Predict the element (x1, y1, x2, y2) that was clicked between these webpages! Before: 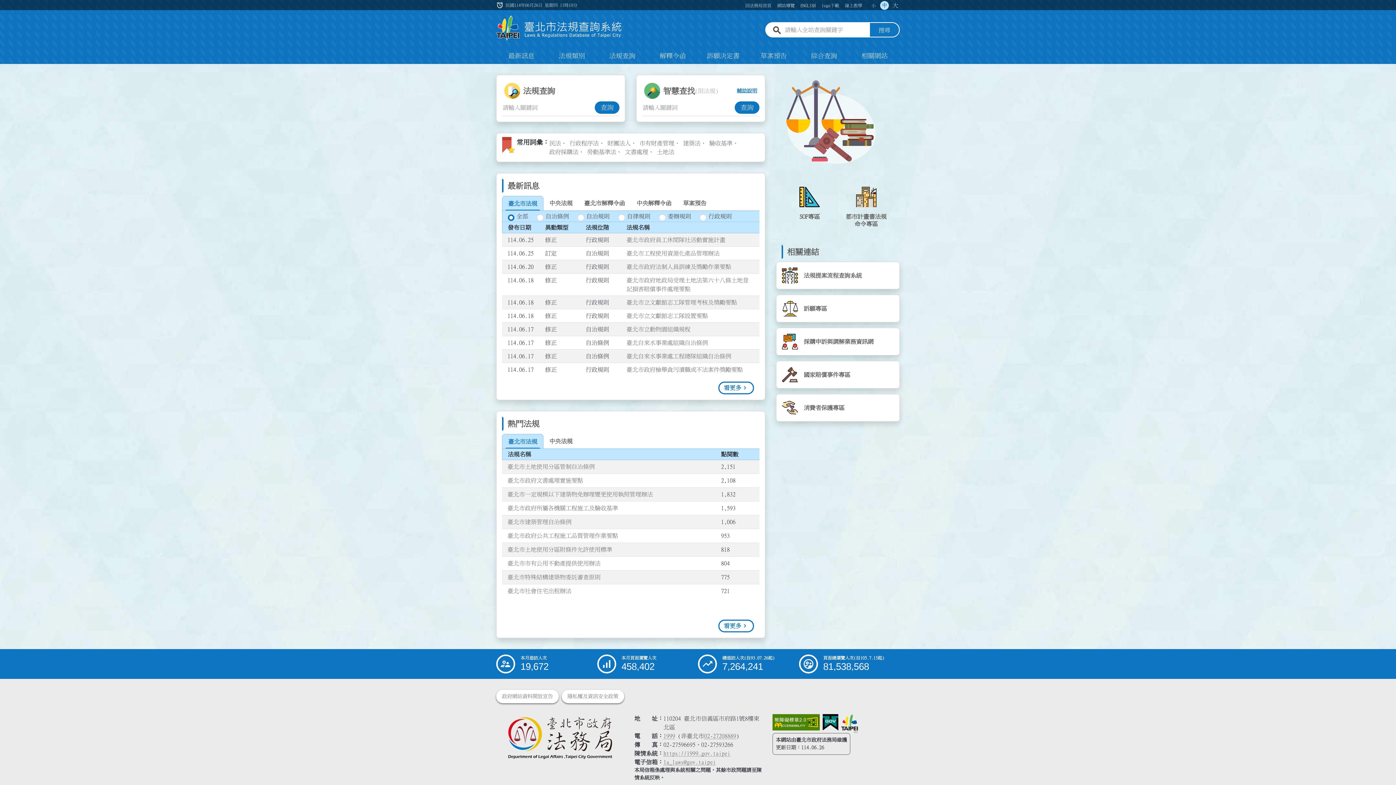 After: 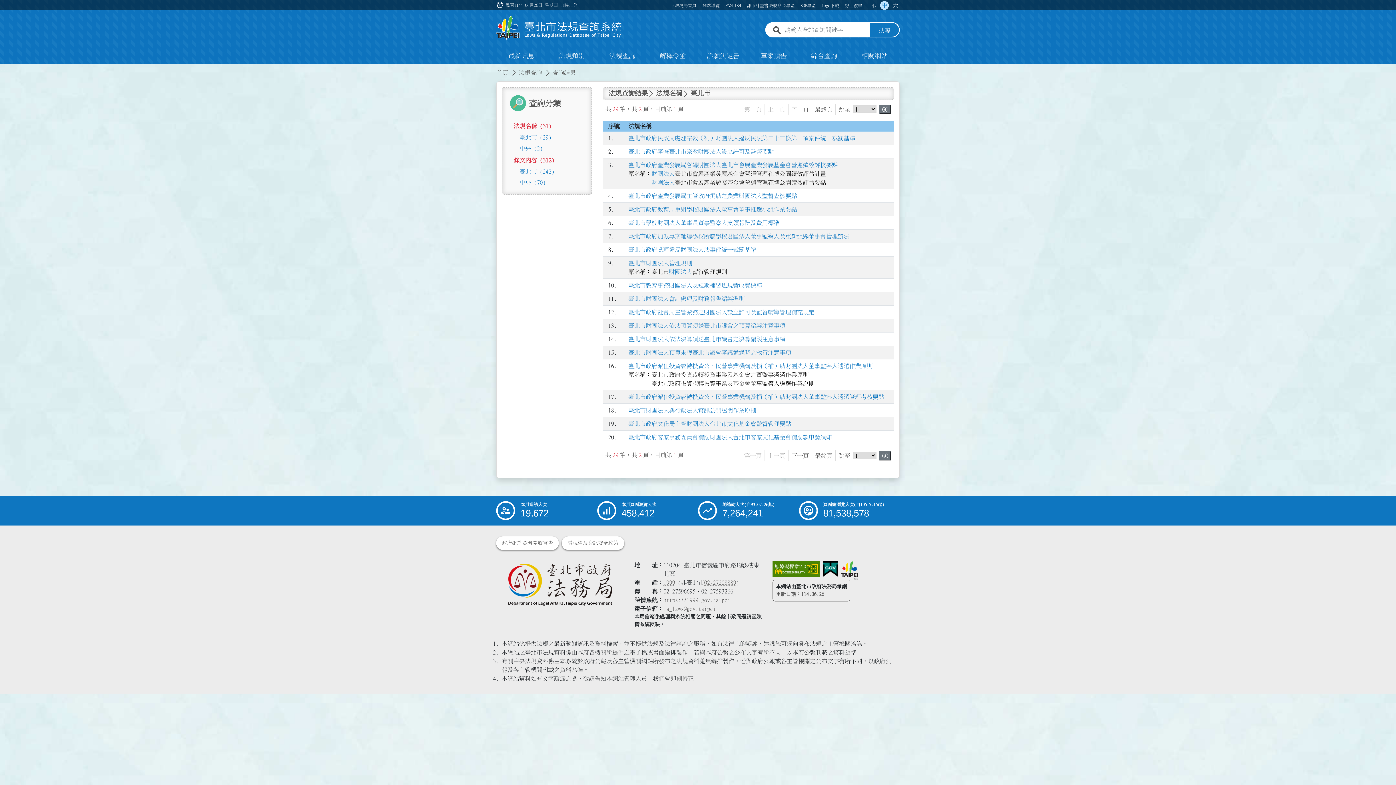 Action: bbox: (607, 140, 636, 146) label: 搜尋常用字彙：財團法人